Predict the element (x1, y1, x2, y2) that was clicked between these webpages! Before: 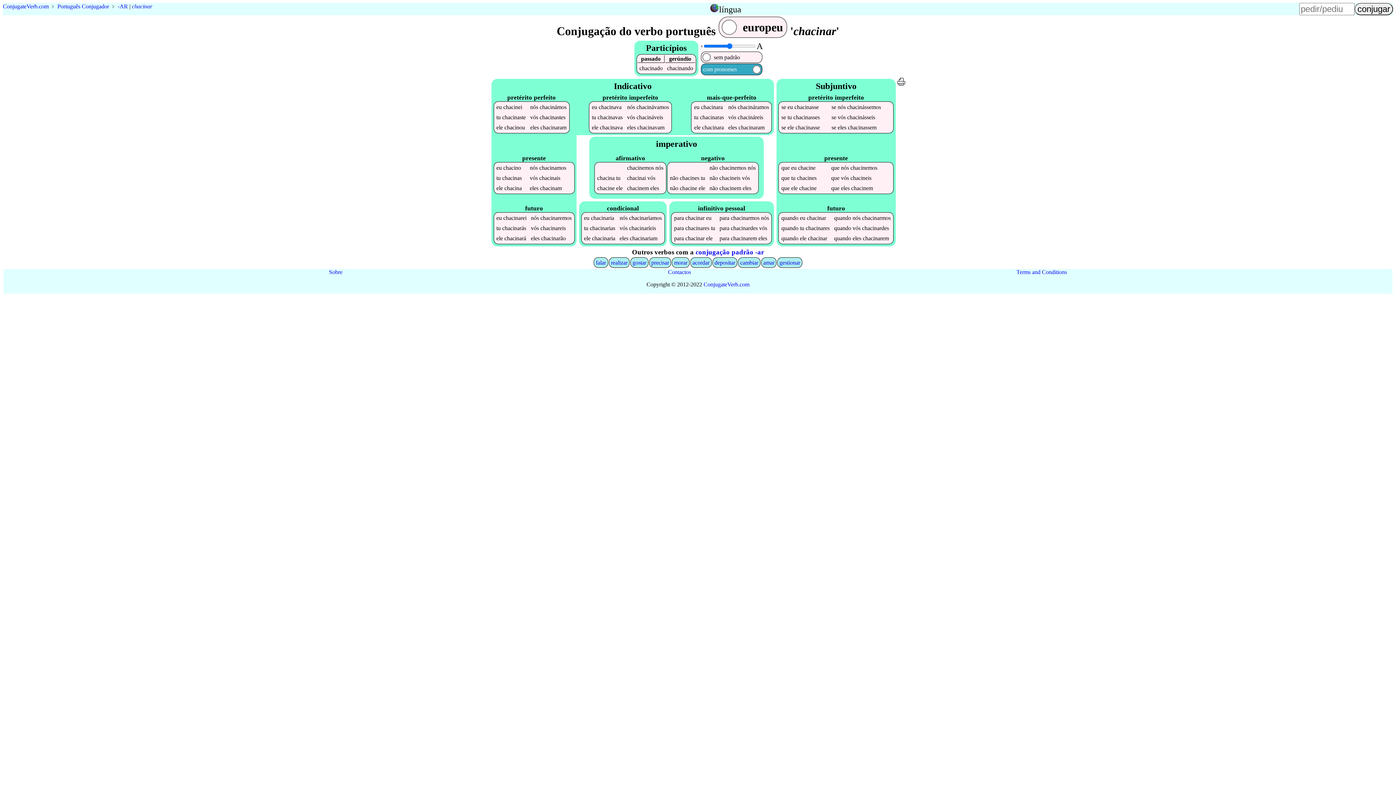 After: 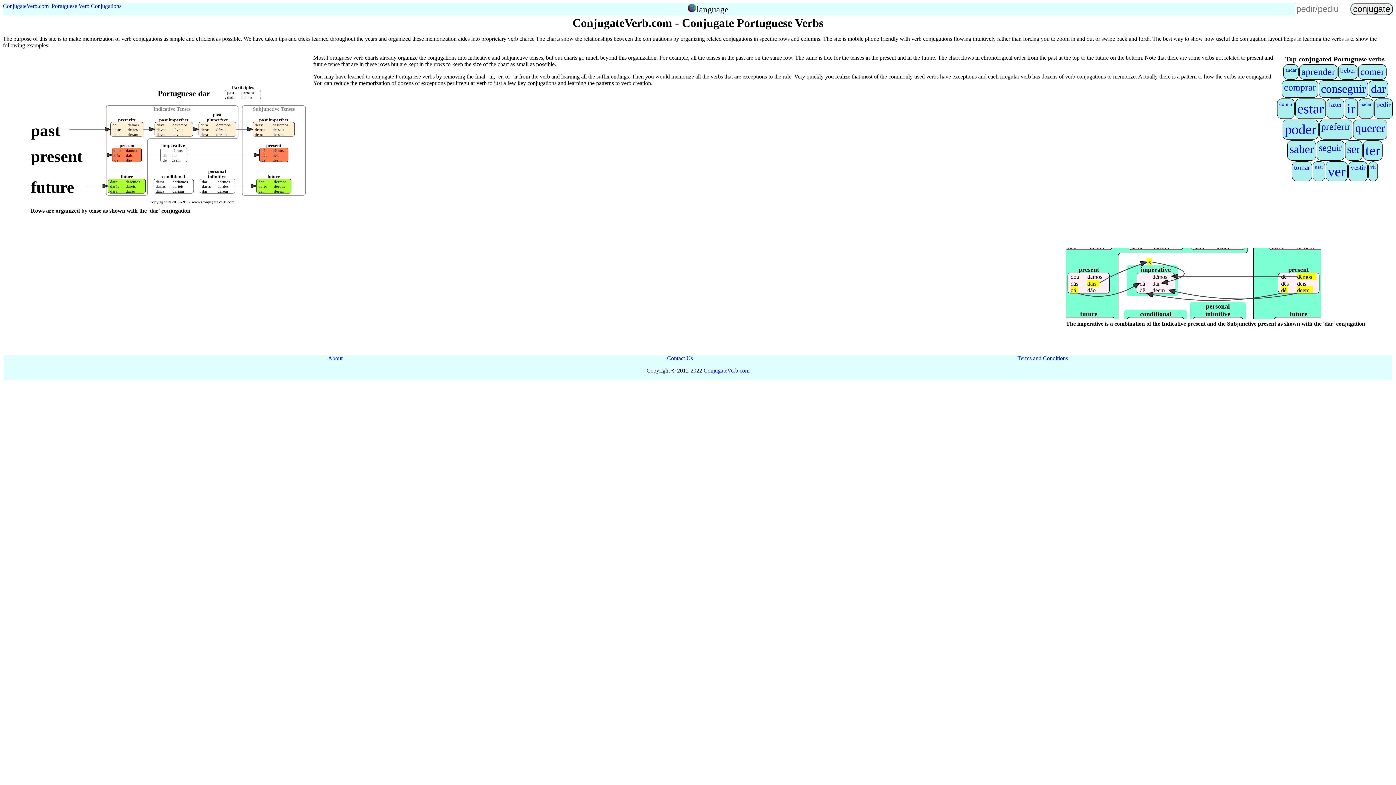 Action: label: ConjugateVerb.com bbox: (703, 281, 749, 287)